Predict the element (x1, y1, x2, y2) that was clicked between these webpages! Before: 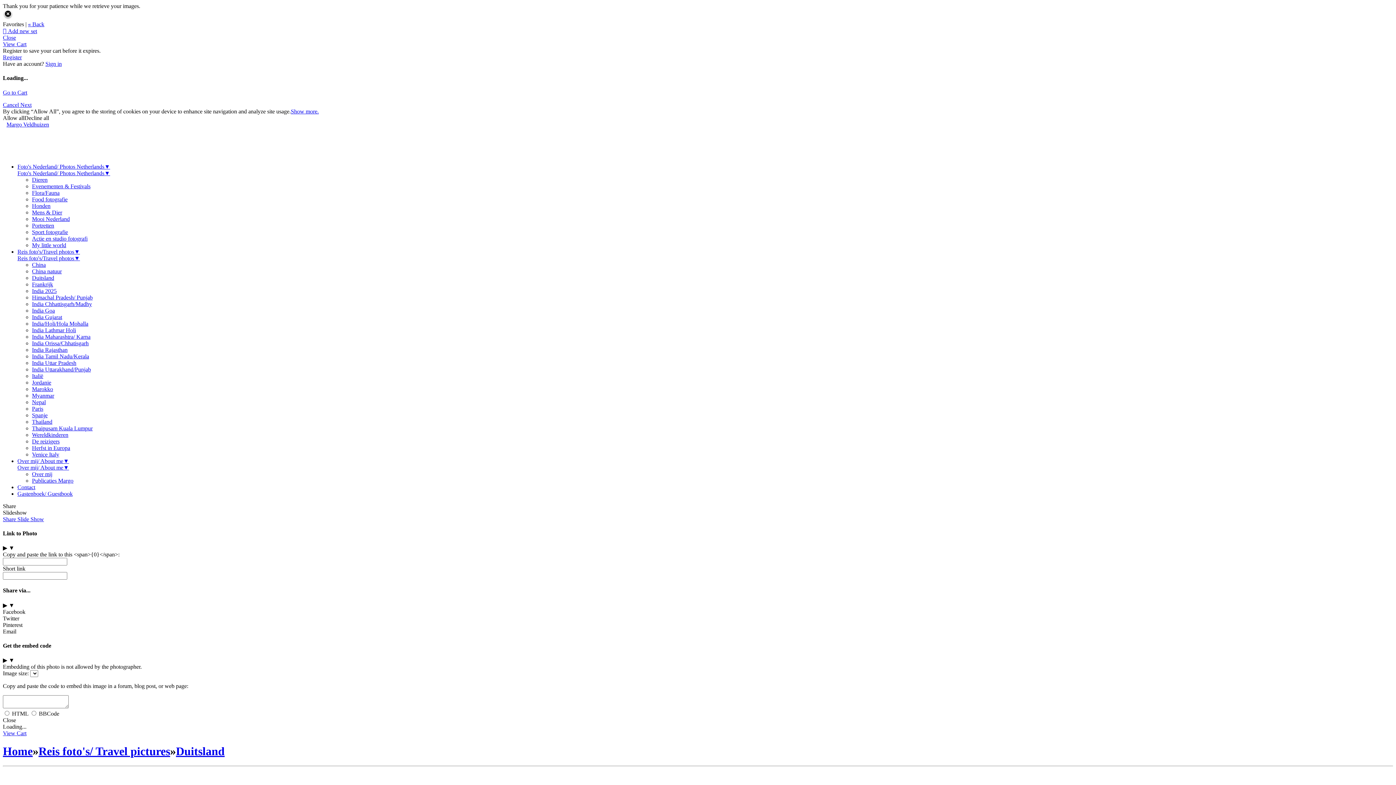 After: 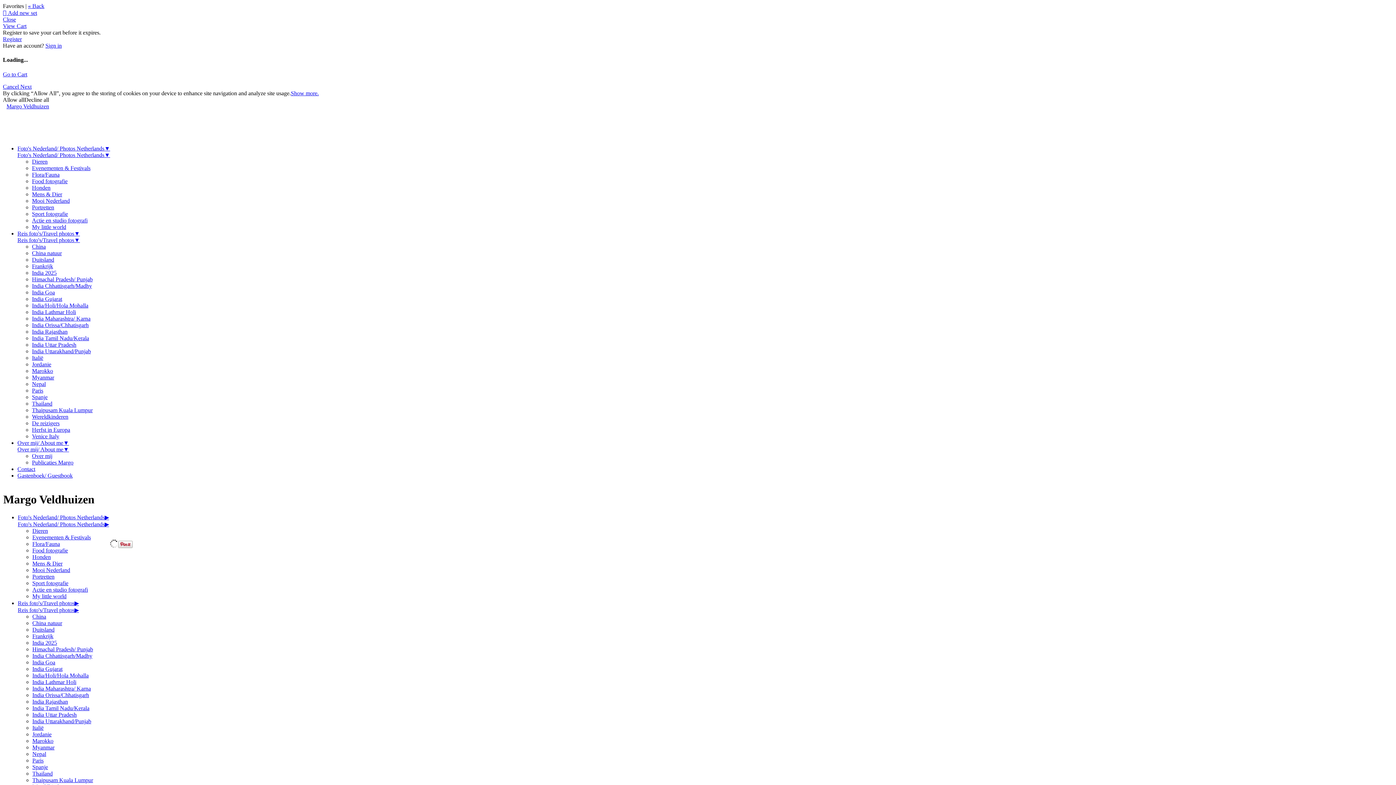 Action: bbox: (2, 744, 32, 758) label: Home